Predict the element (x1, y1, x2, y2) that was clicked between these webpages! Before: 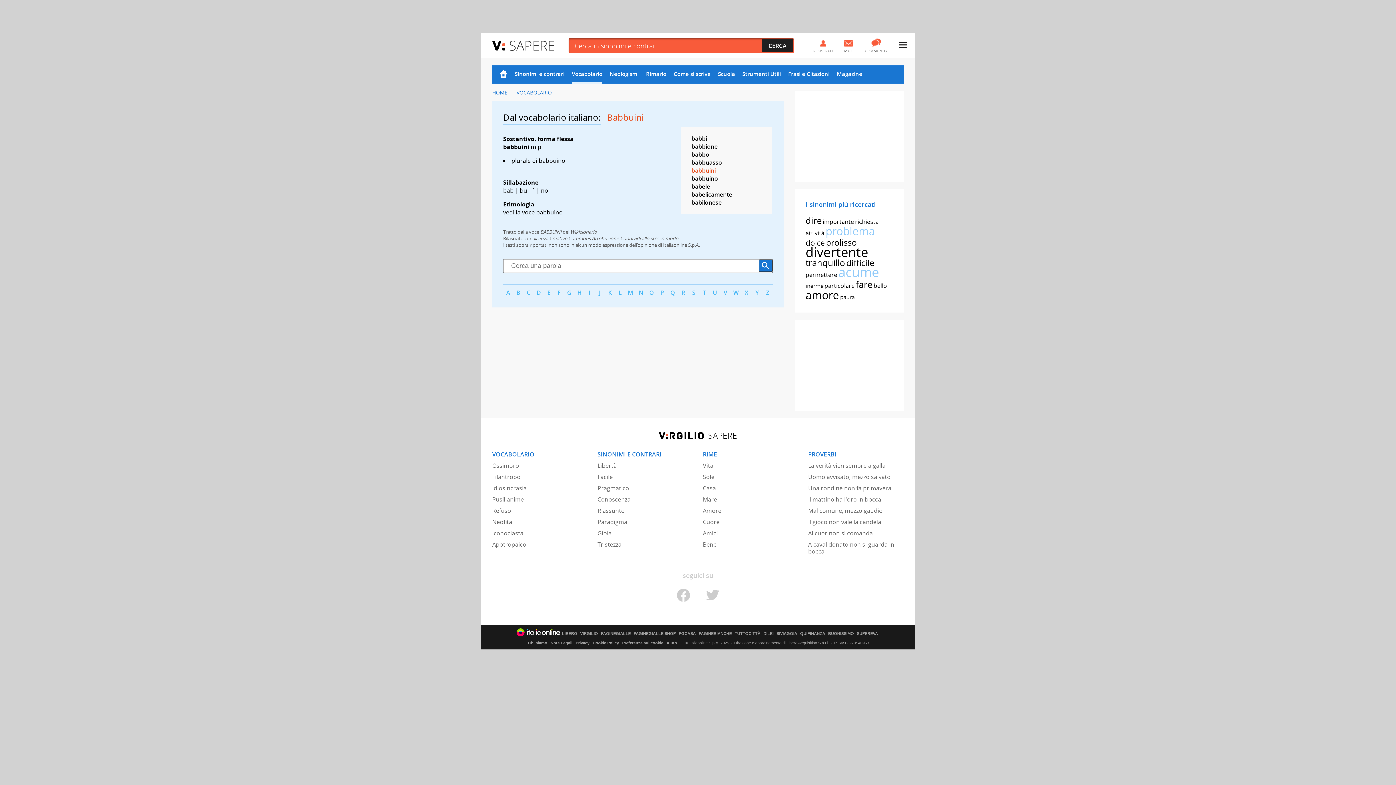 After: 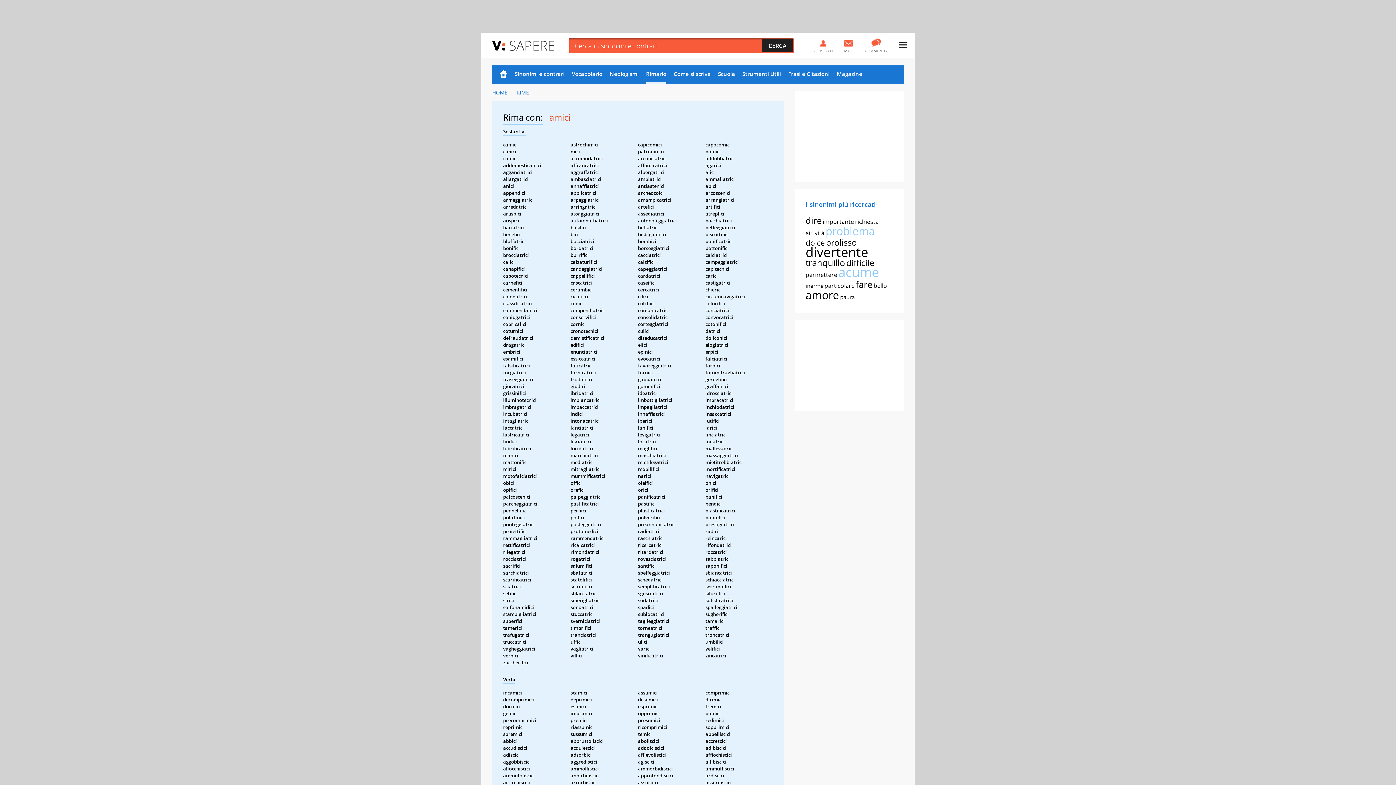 Action: bbox: (703, 529, 717, 537) label: Amici